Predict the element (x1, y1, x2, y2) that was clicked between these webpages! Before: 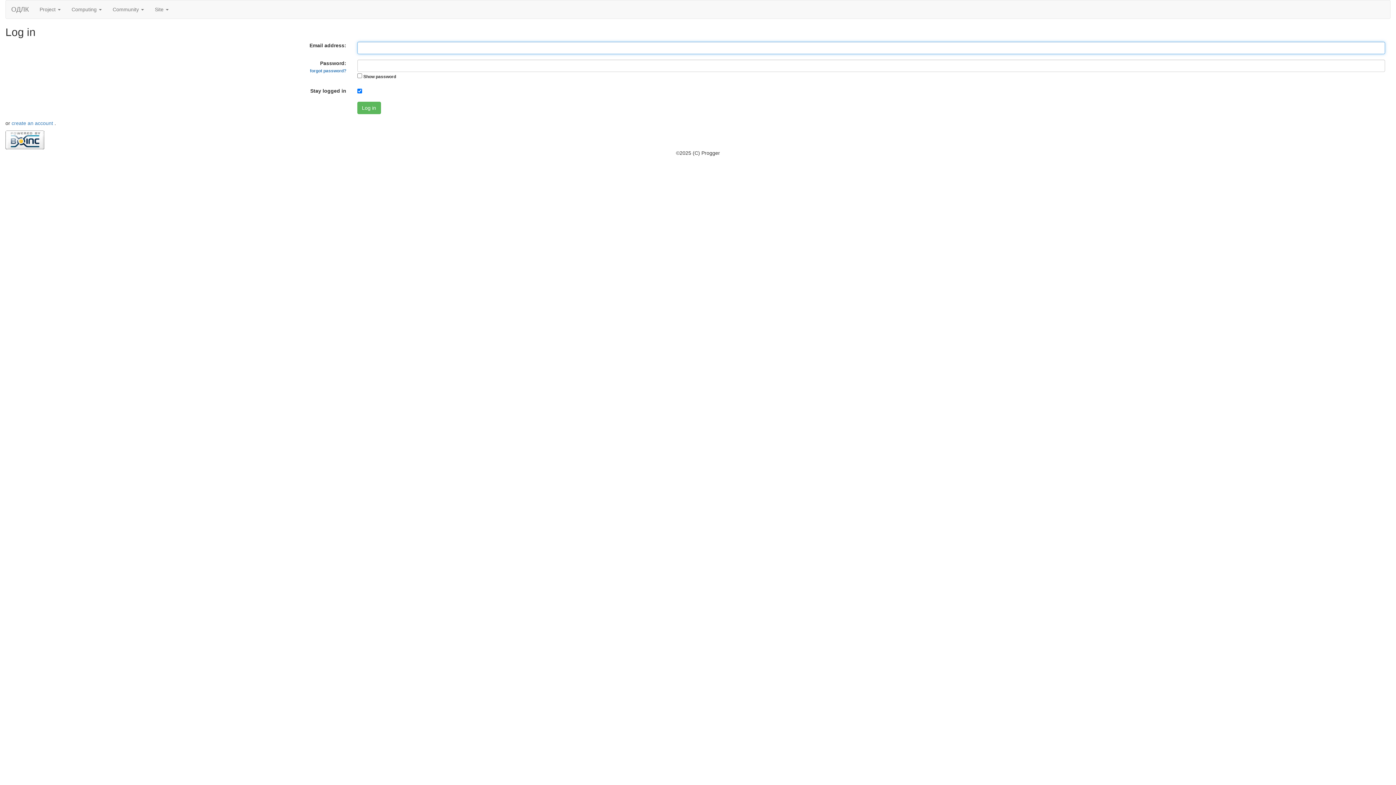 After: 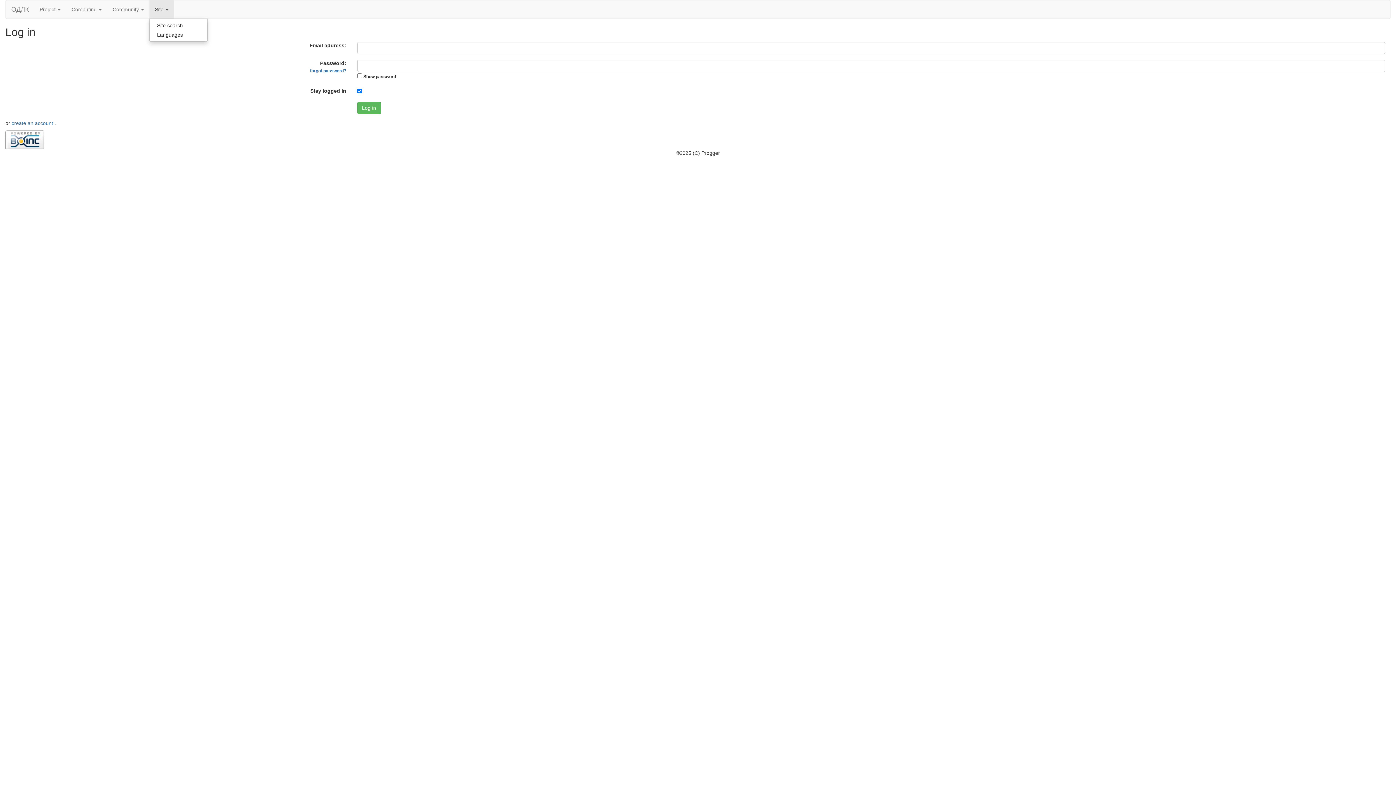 Action: label: Site  bbox: (149, 0, 174, 18)